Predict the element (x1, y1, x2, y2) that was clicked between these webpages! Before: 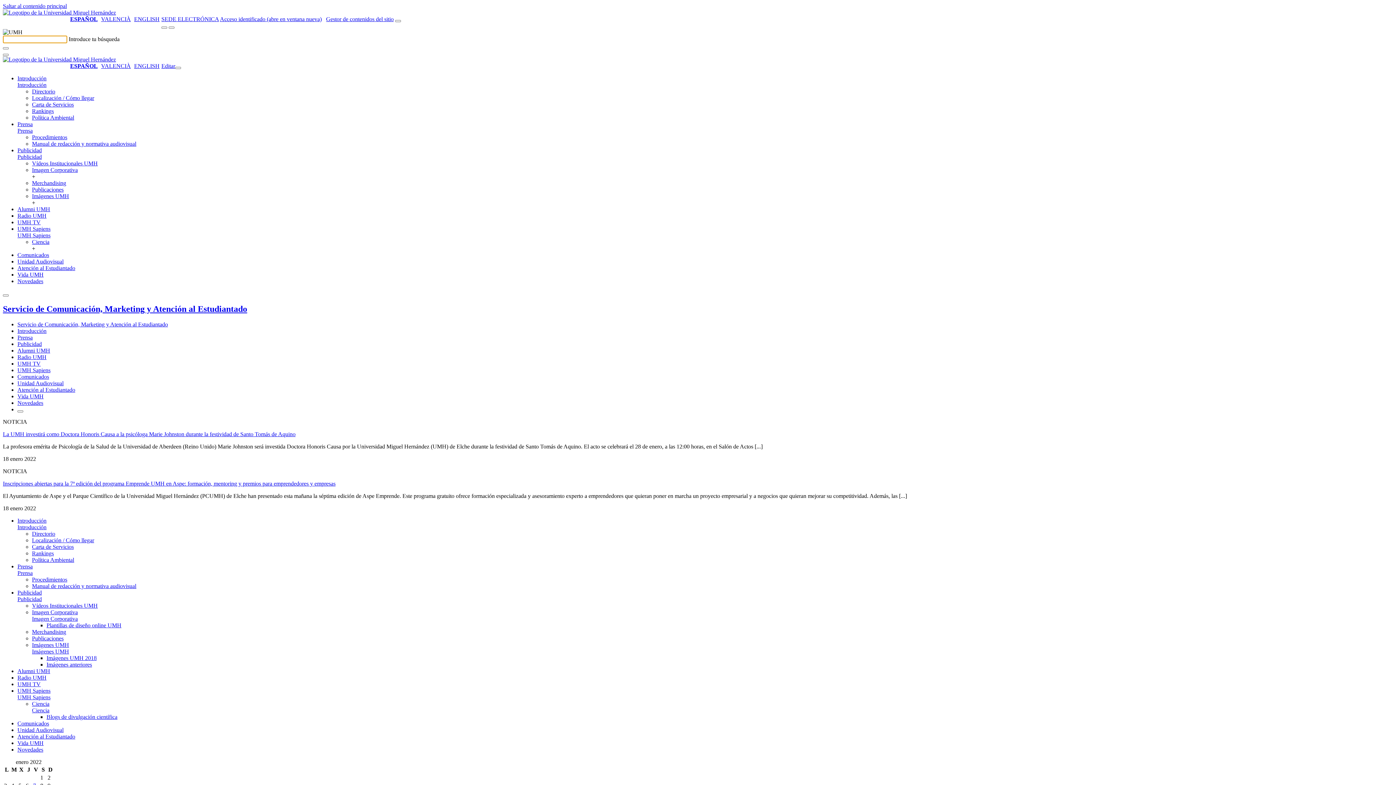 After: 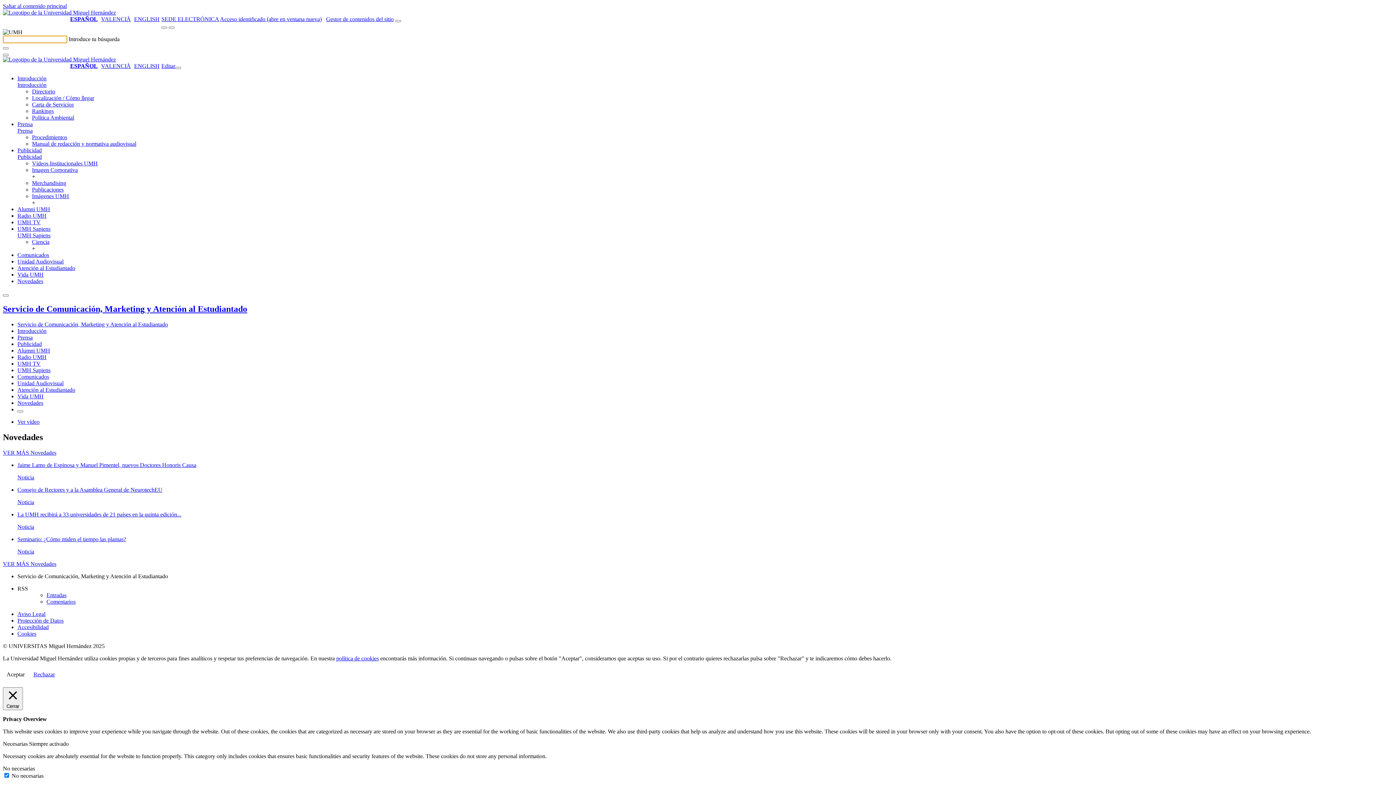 Action: bbox: (17, 321, 168, 327) label: Servicio de Comunicación, Marketing y Atención al Estudiantado